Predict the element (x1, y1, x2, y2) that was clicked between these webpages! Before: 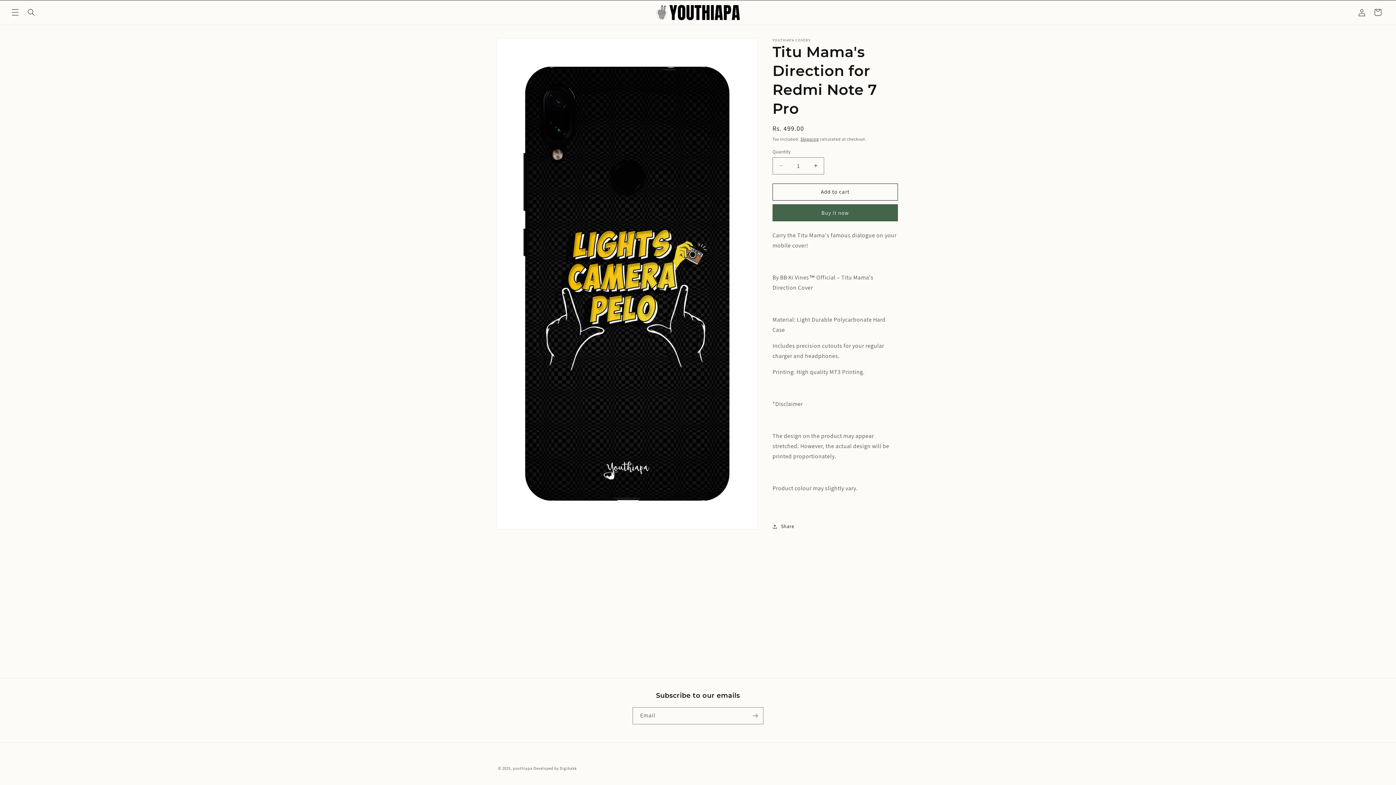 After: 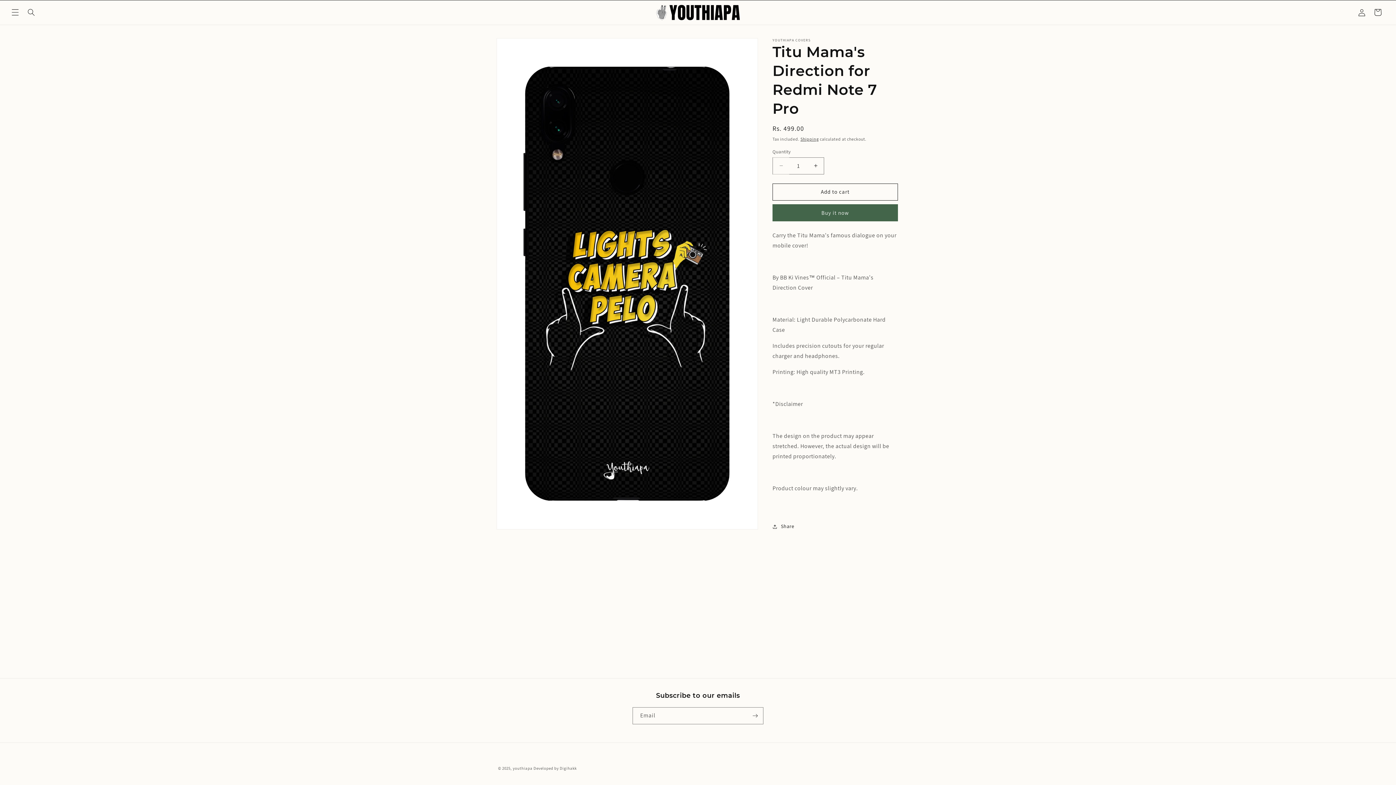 Action: label: Decrease quantity for Titu Mama&#39;s Direction for Redmi Note 7 Pro bbox: (773, 157, 789, 174)